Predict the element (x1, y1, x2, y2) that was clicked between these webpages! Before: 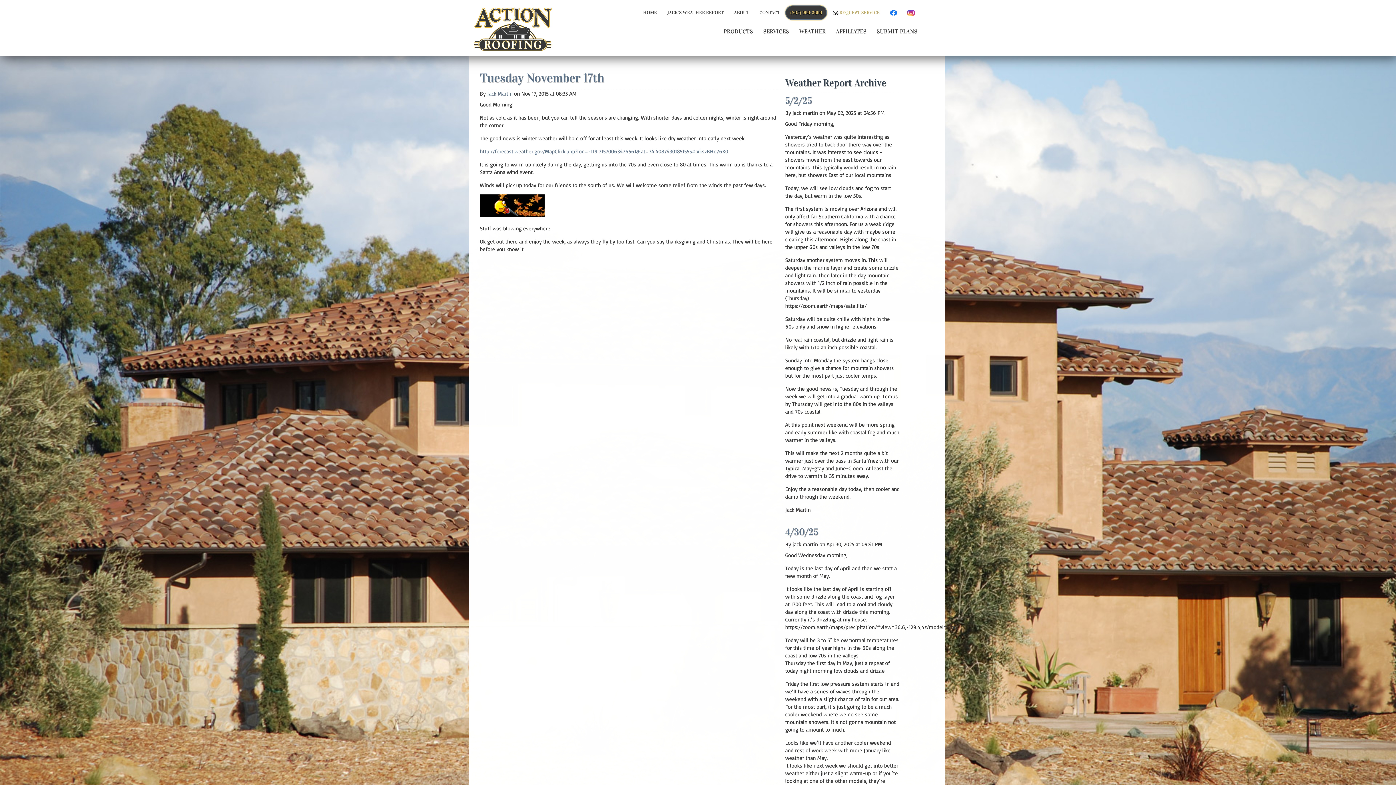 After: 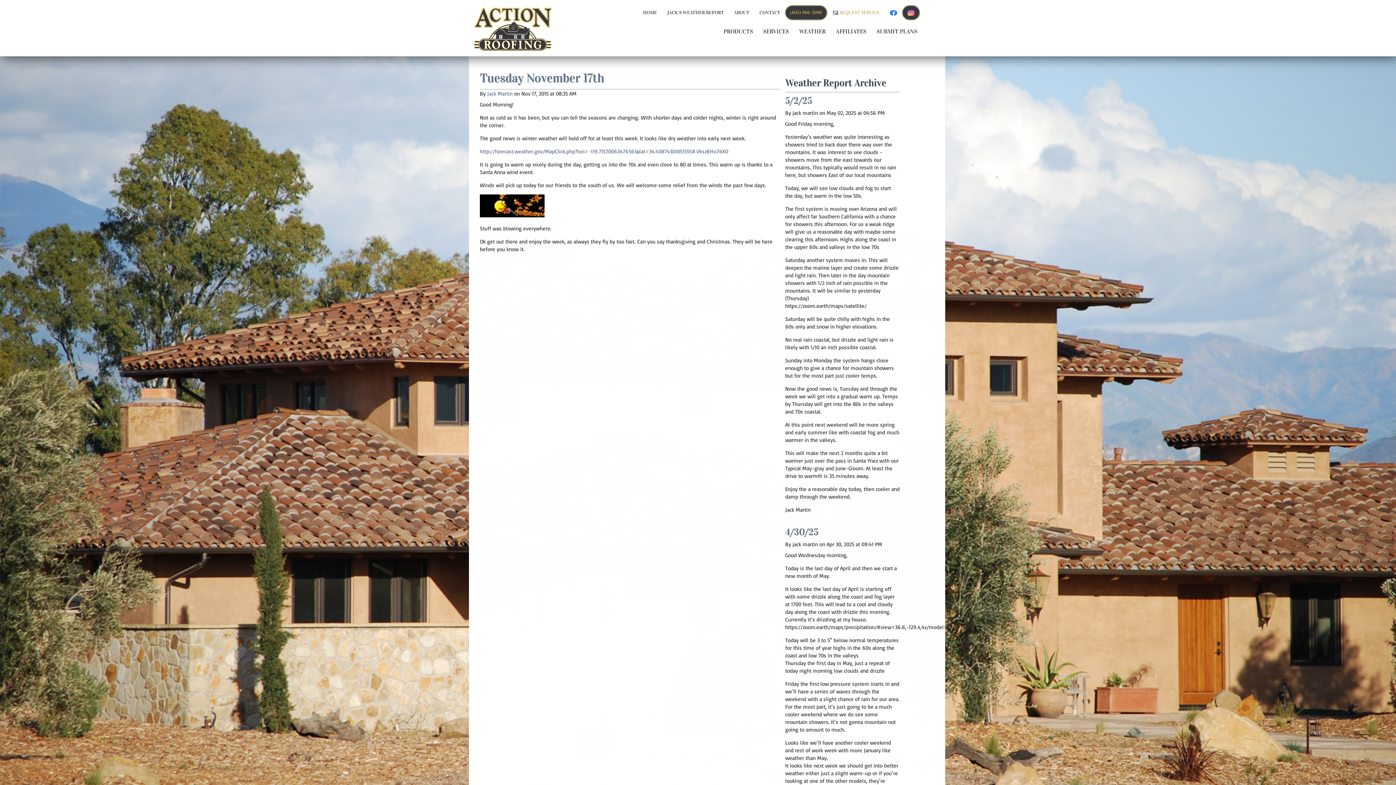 Action: bbox: (902, 5, 920, 20)